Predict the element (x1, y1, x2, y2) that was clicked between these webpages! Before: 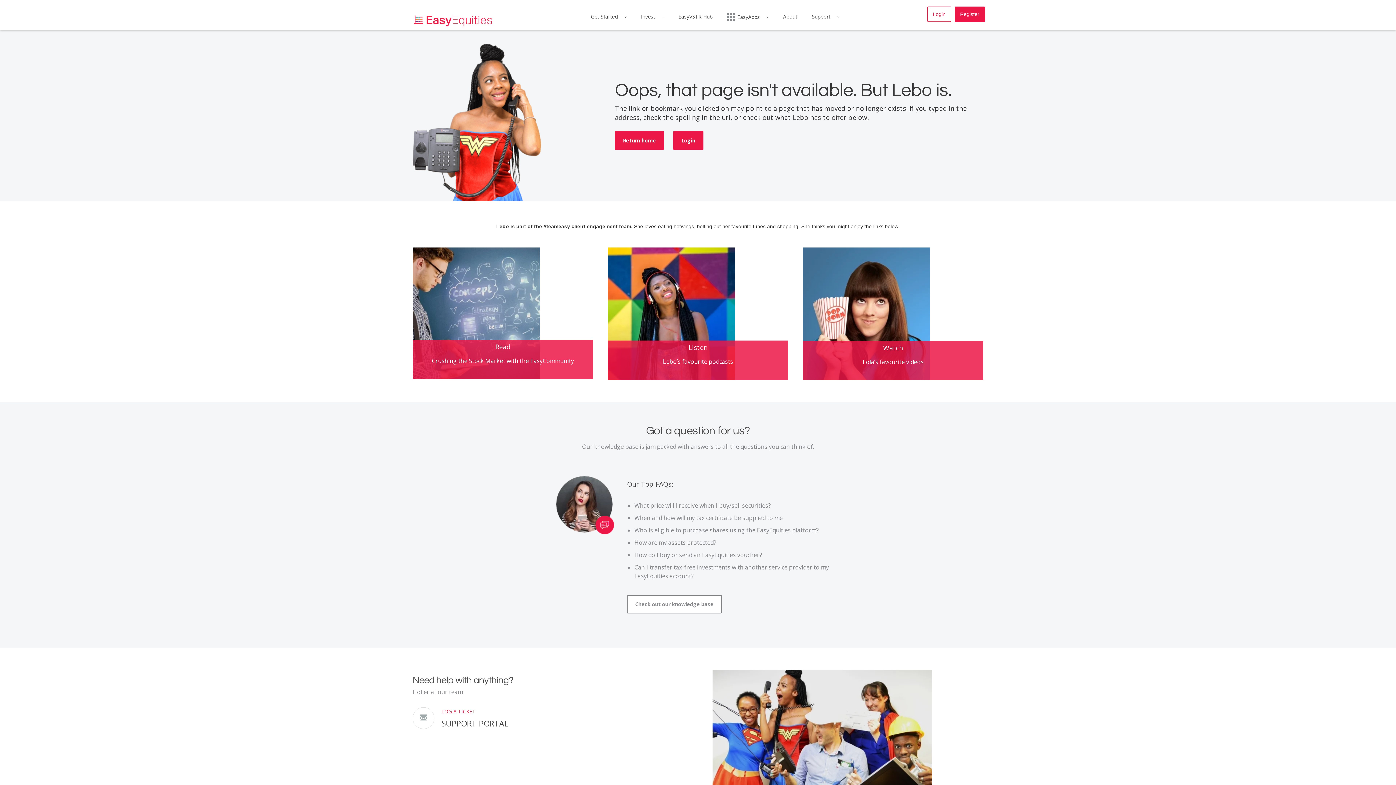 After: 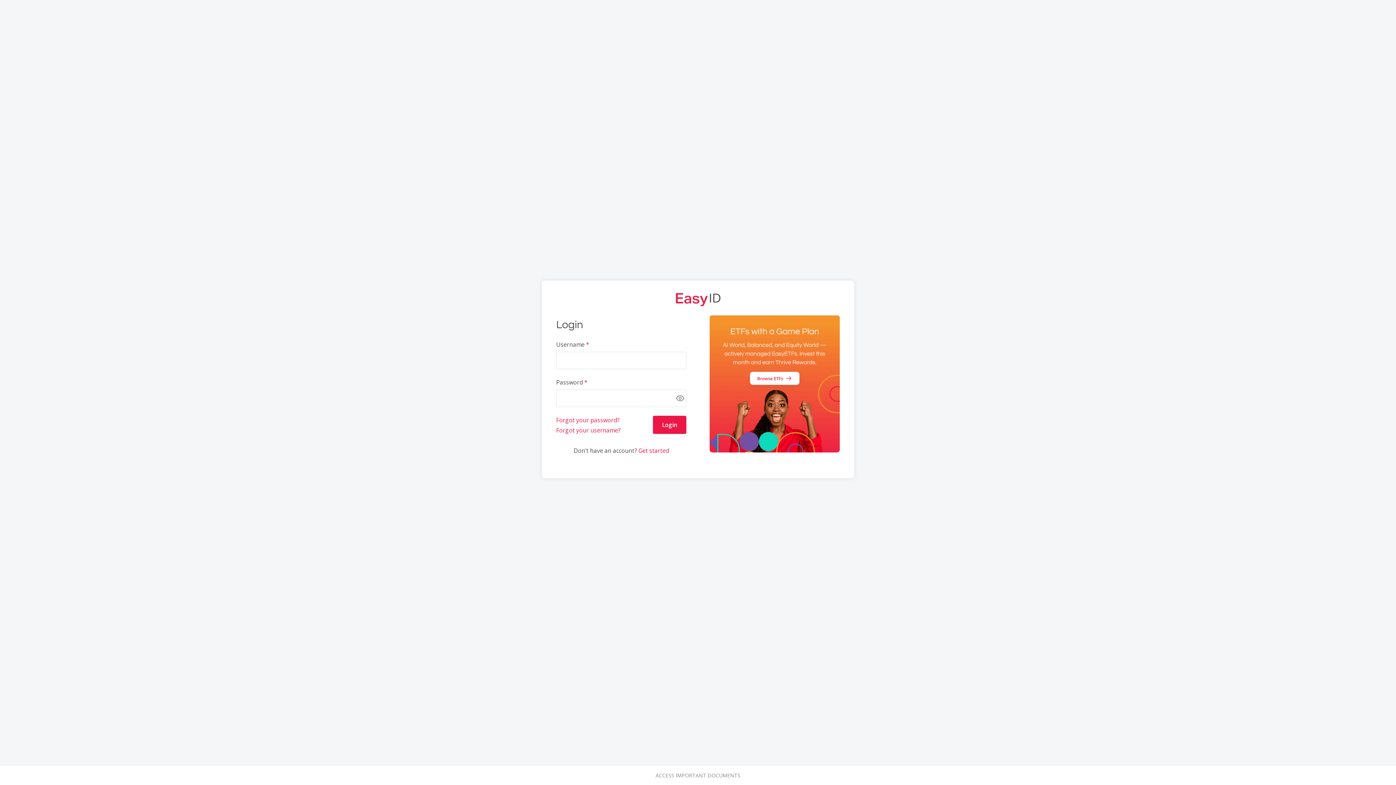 Action: label: Login bbox: (927, 6, 951, 21)